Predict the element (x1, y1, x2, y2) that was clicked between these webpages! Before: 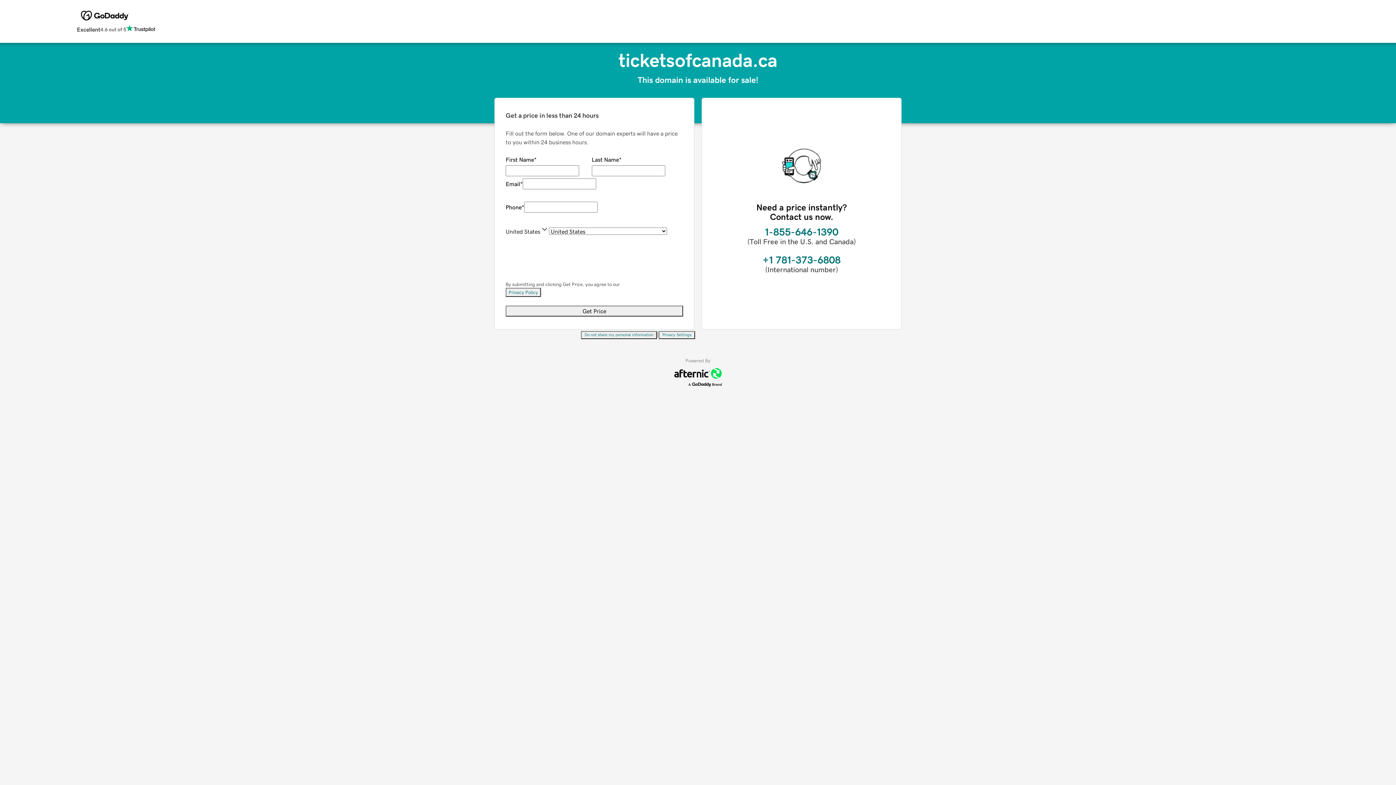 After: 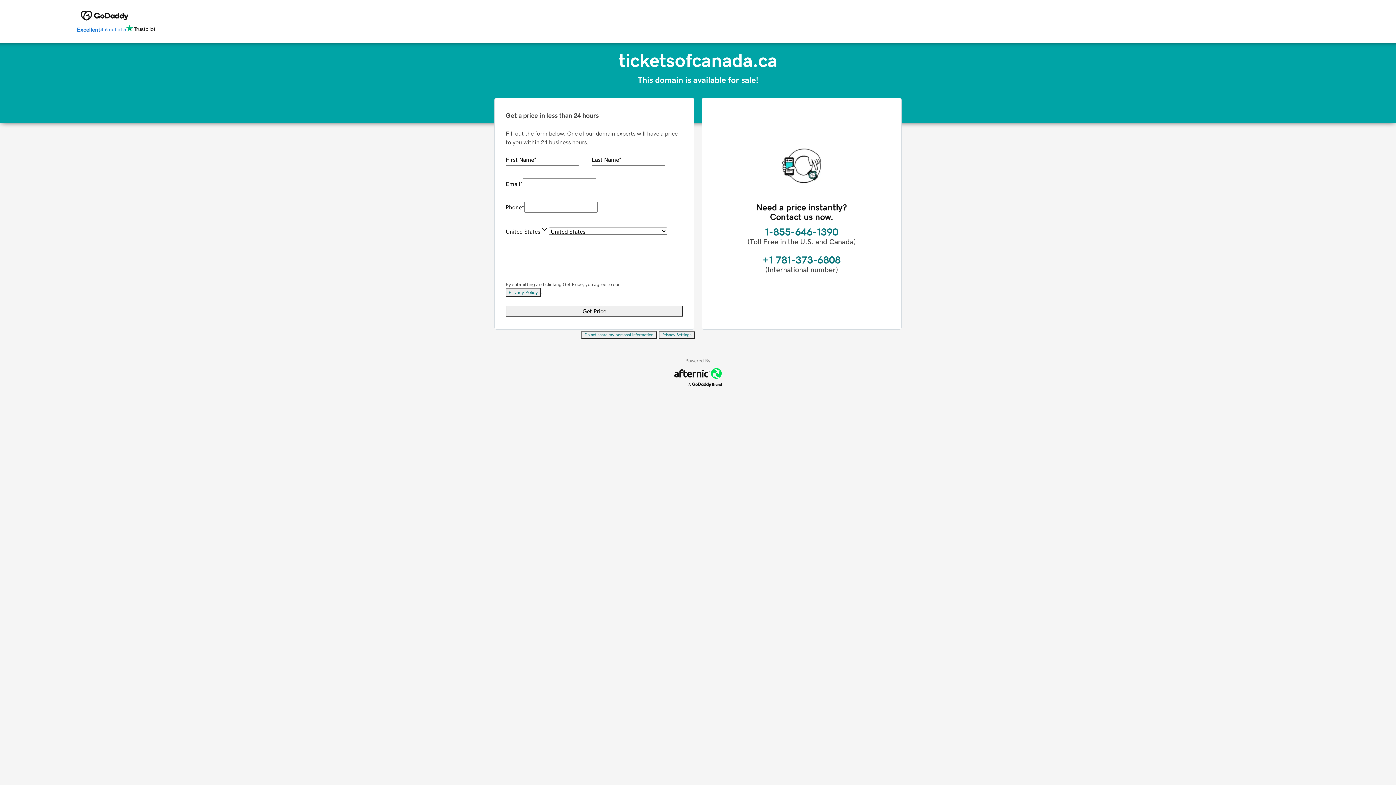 Action: bbox: (76, 24, 155, 34) label: Excellent
4.6 out of 5